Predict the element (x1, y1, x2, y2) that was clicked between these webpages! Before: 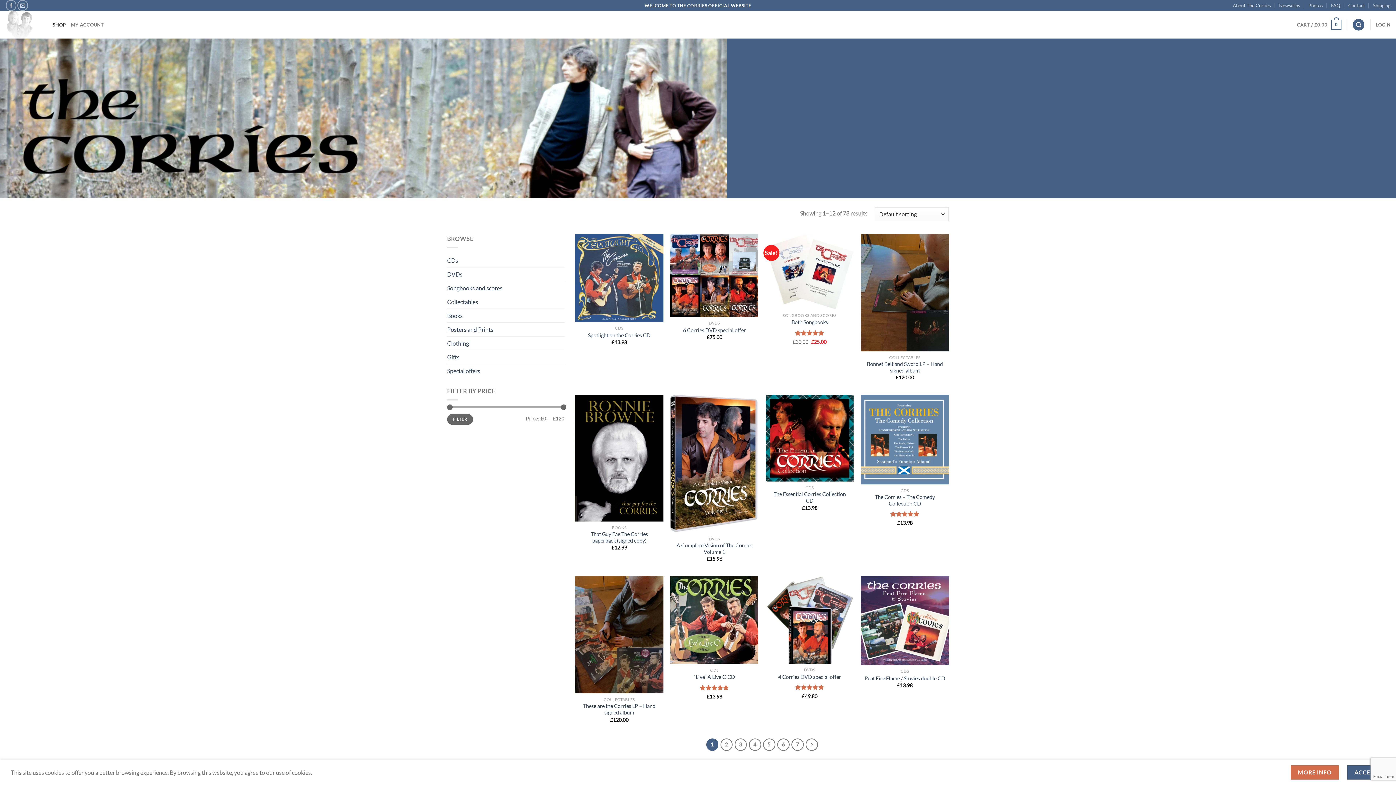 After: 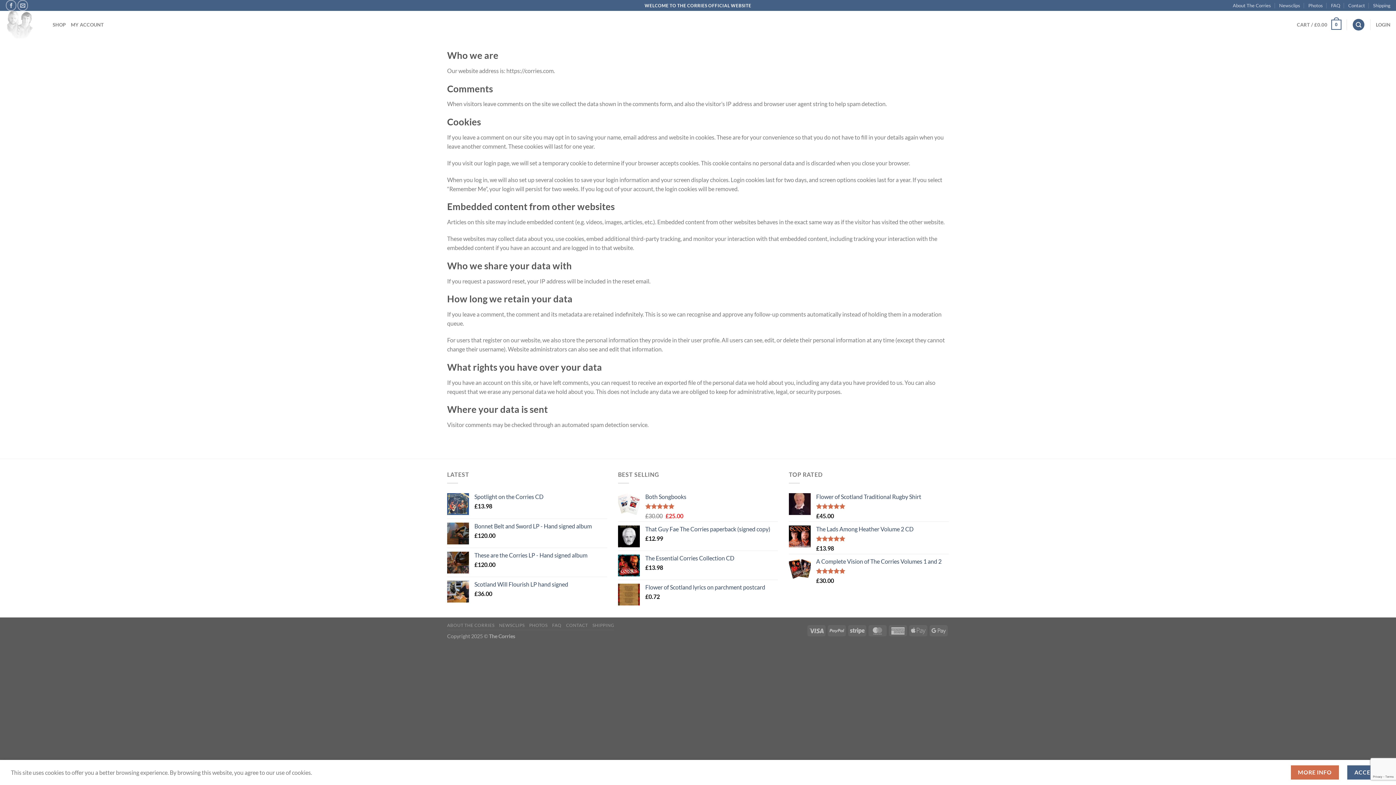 Action: label: MORE INFO bbox: (1291, 765, 1339, 780)